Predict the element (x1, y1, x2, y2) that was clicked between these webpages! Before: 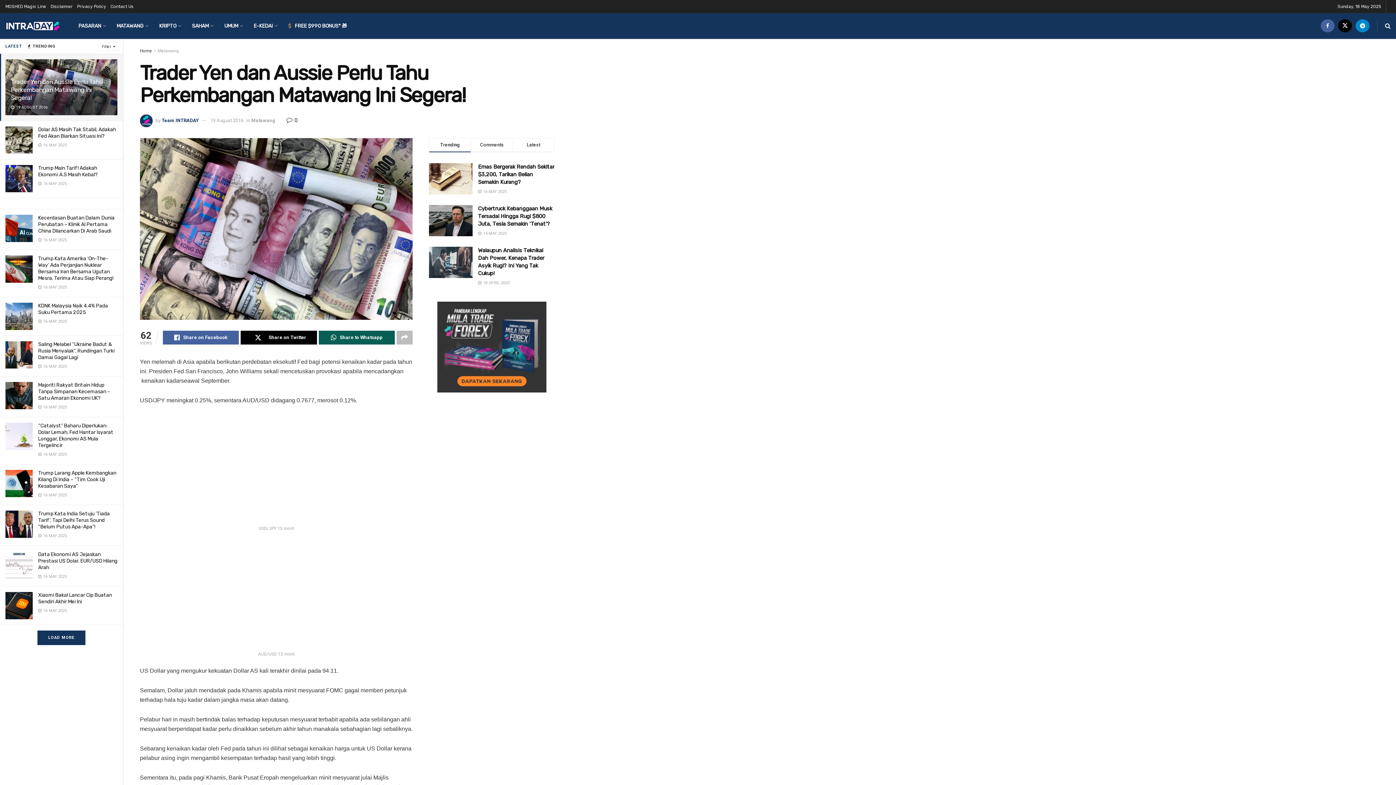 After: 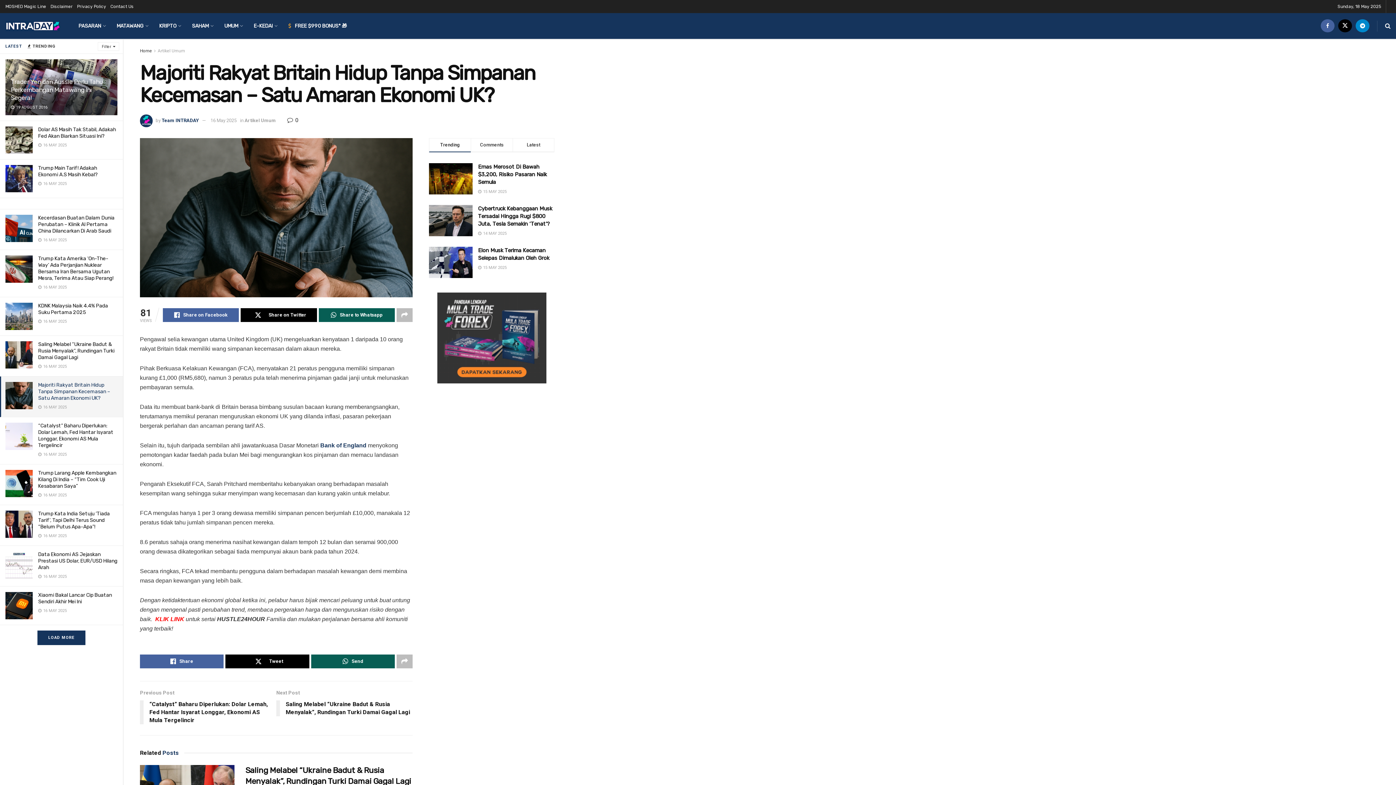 Action: bbox: (38, 382, 110, 401) label: Majoriti Rakyat Britain Hidup Tanpa Simpanan Kecemasan – Satu Amaran Ekonomi UK?